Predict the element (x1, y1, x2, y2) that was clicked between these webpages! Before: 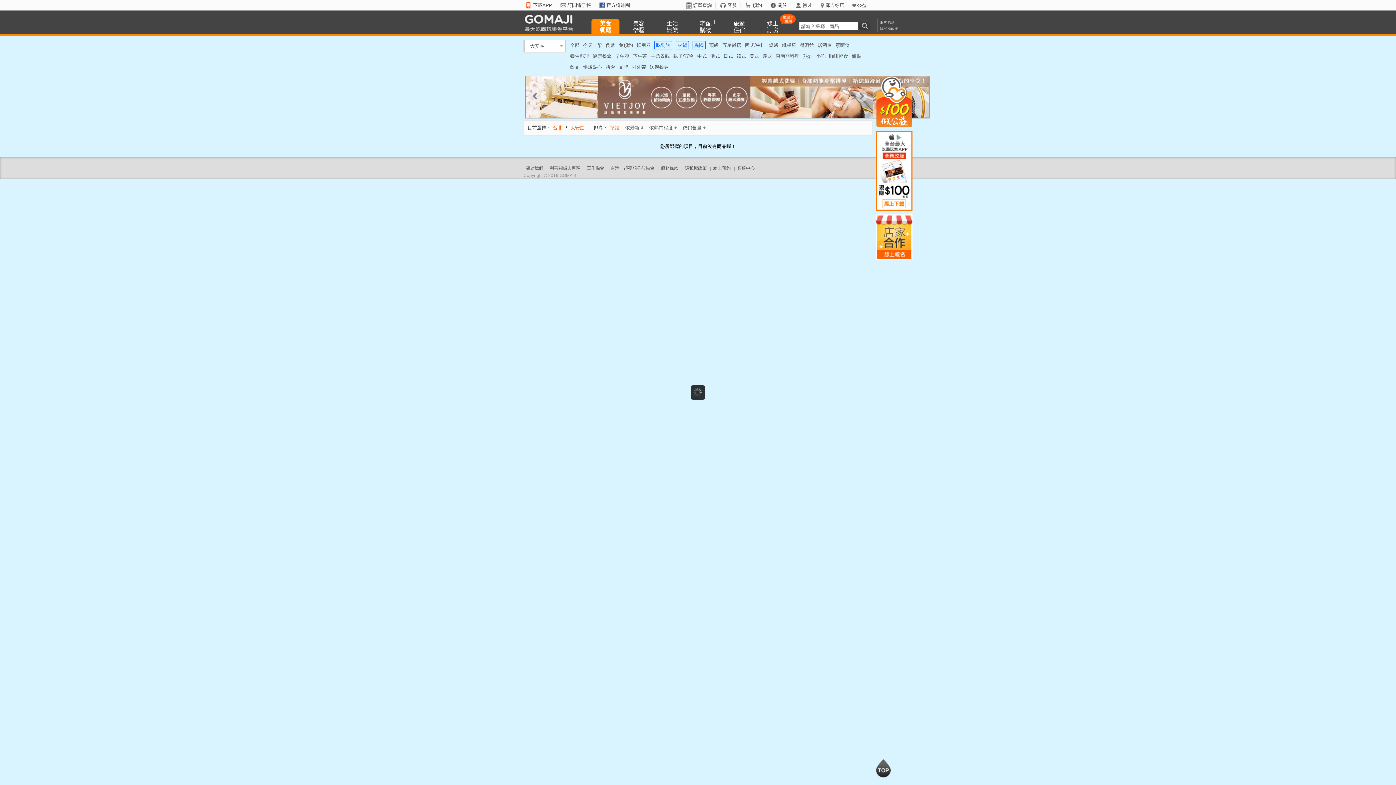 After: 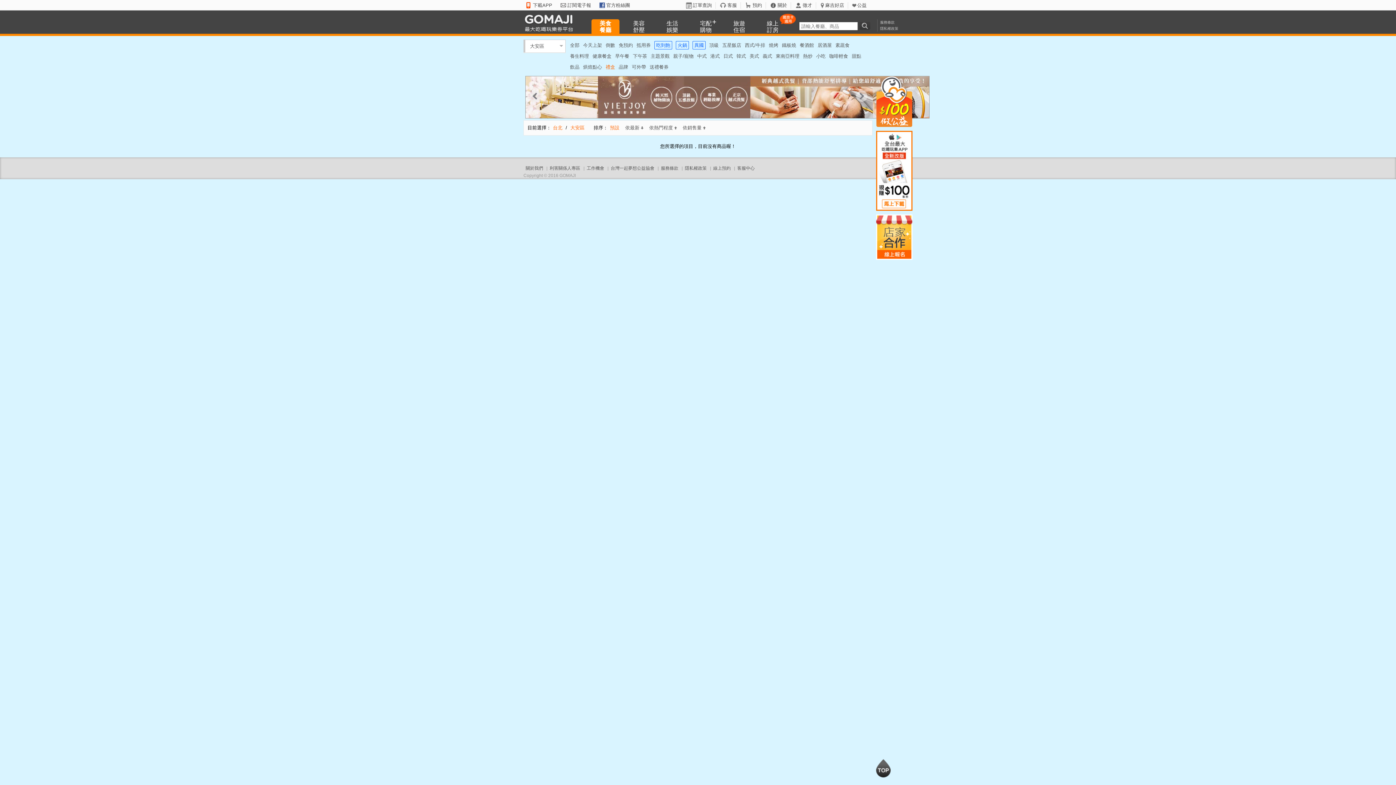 Action: label: 禮盒 bbox: (605, 64, 615, 69)